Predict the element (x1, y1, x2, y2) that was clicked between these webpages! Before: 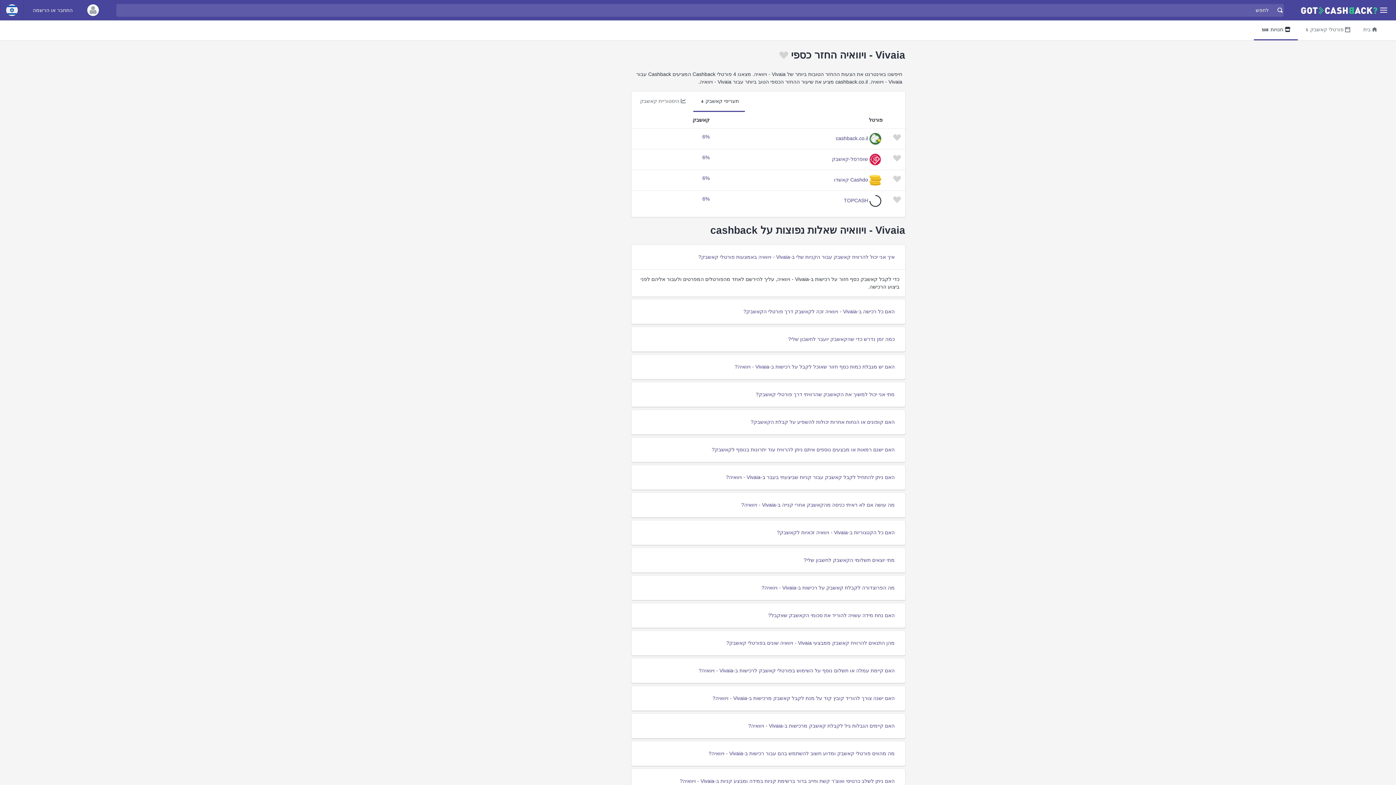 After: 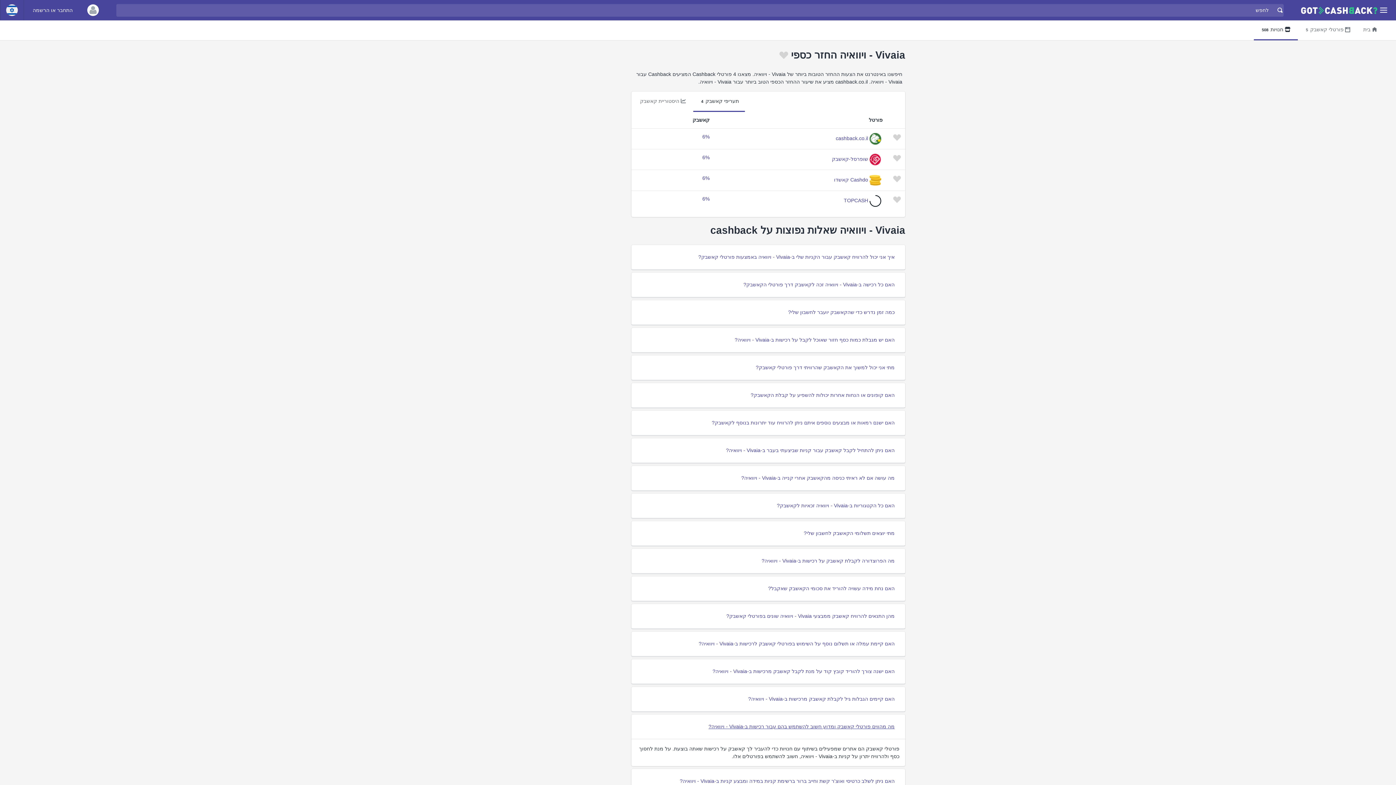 Action: label: מה מהווים פורטלי קאשבק ומדוע חשוב להשתמש בהם עבור רכישות ב-Vivaia - ויוואיה? bbox: (704, 747, 899, 760)